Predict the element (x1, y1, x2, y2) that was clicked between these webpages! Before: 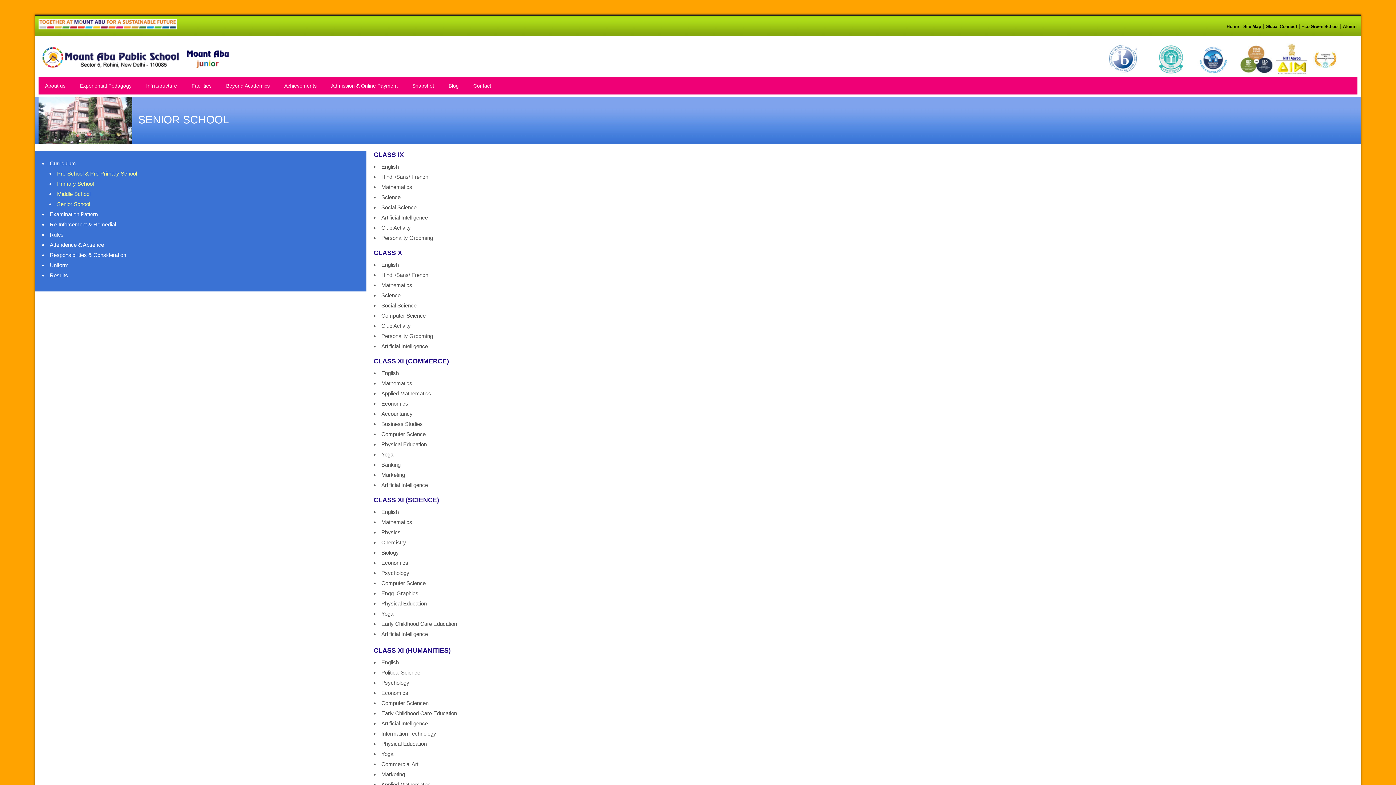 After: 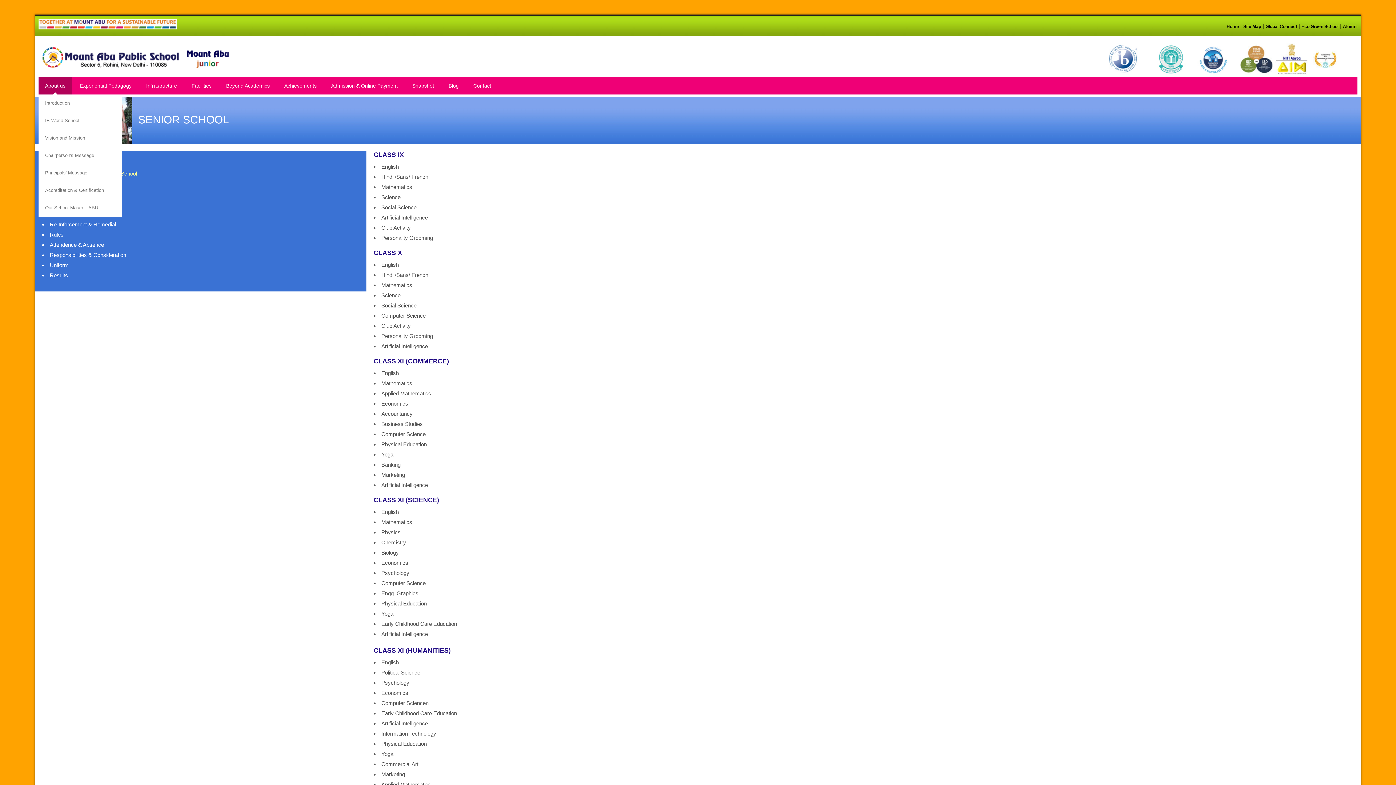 Action: bbox: (38, 77, 72, 94) label: About us